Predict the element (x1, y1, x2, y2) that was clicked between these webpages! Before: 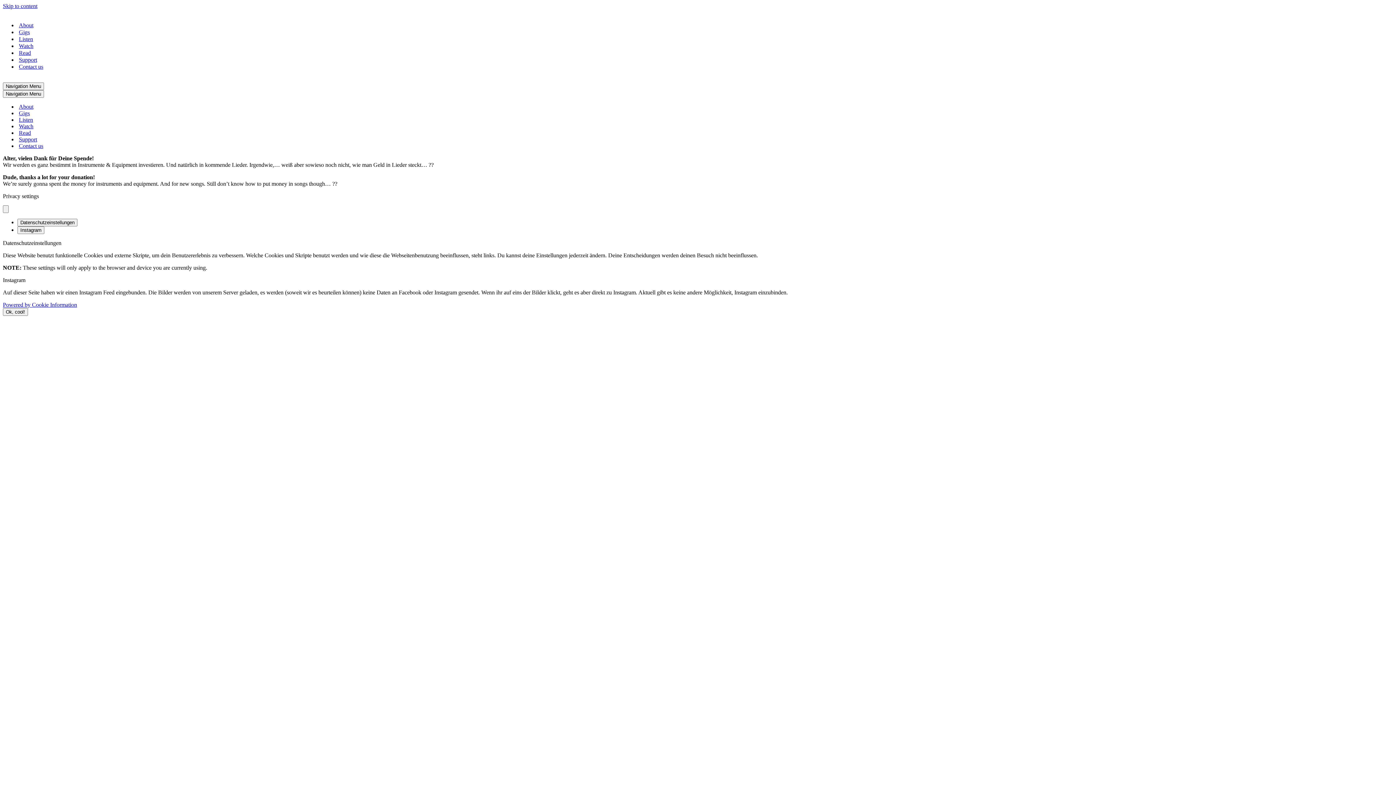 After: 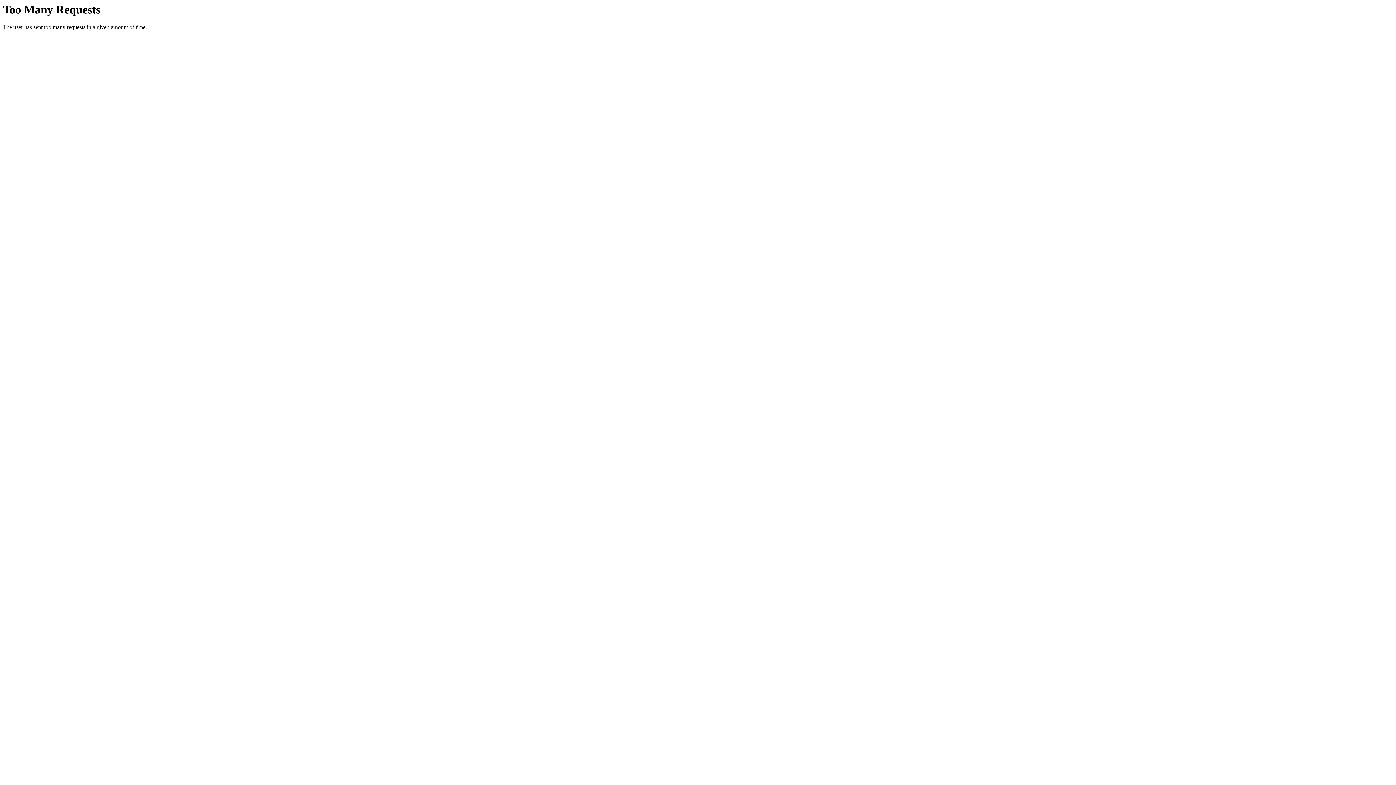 Action: label: About bbox: (18, 103, 33, 110)